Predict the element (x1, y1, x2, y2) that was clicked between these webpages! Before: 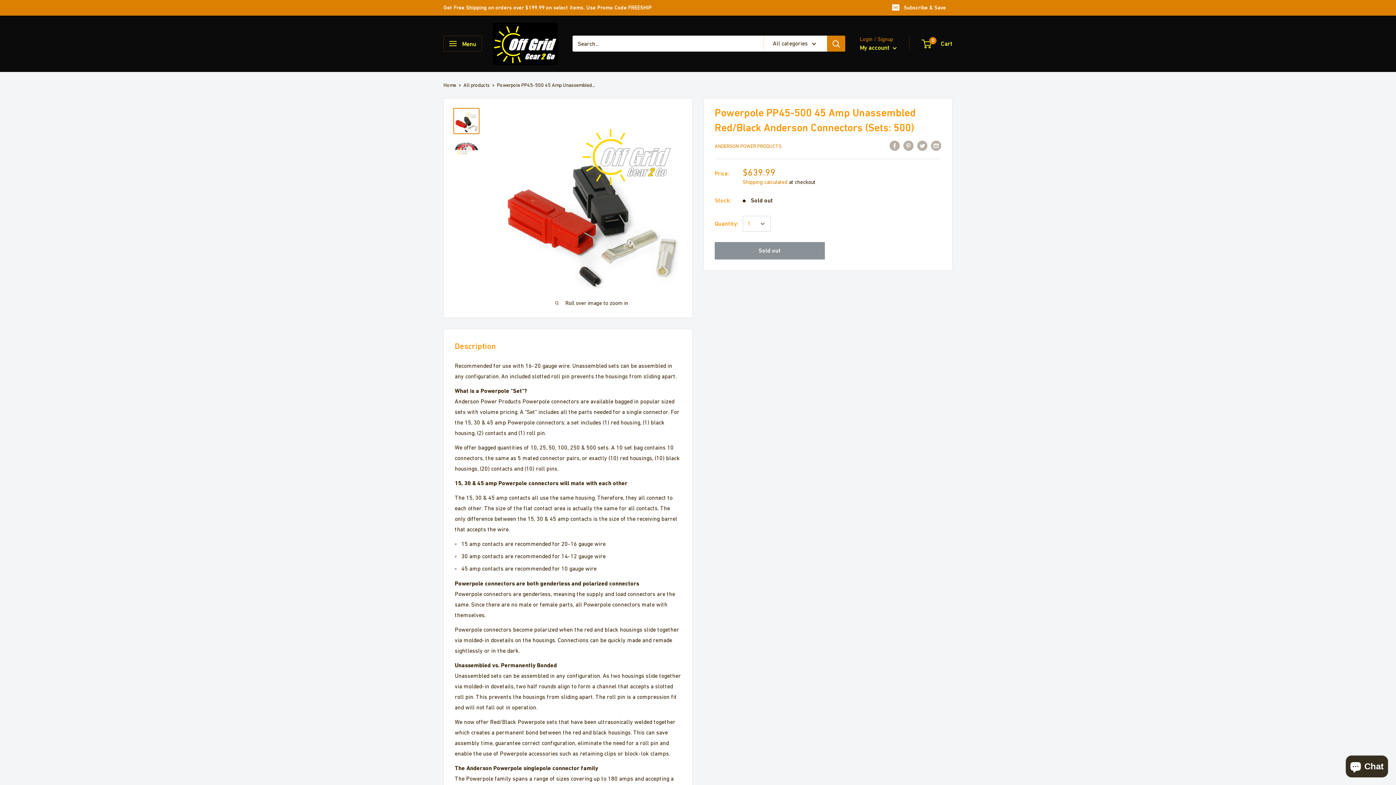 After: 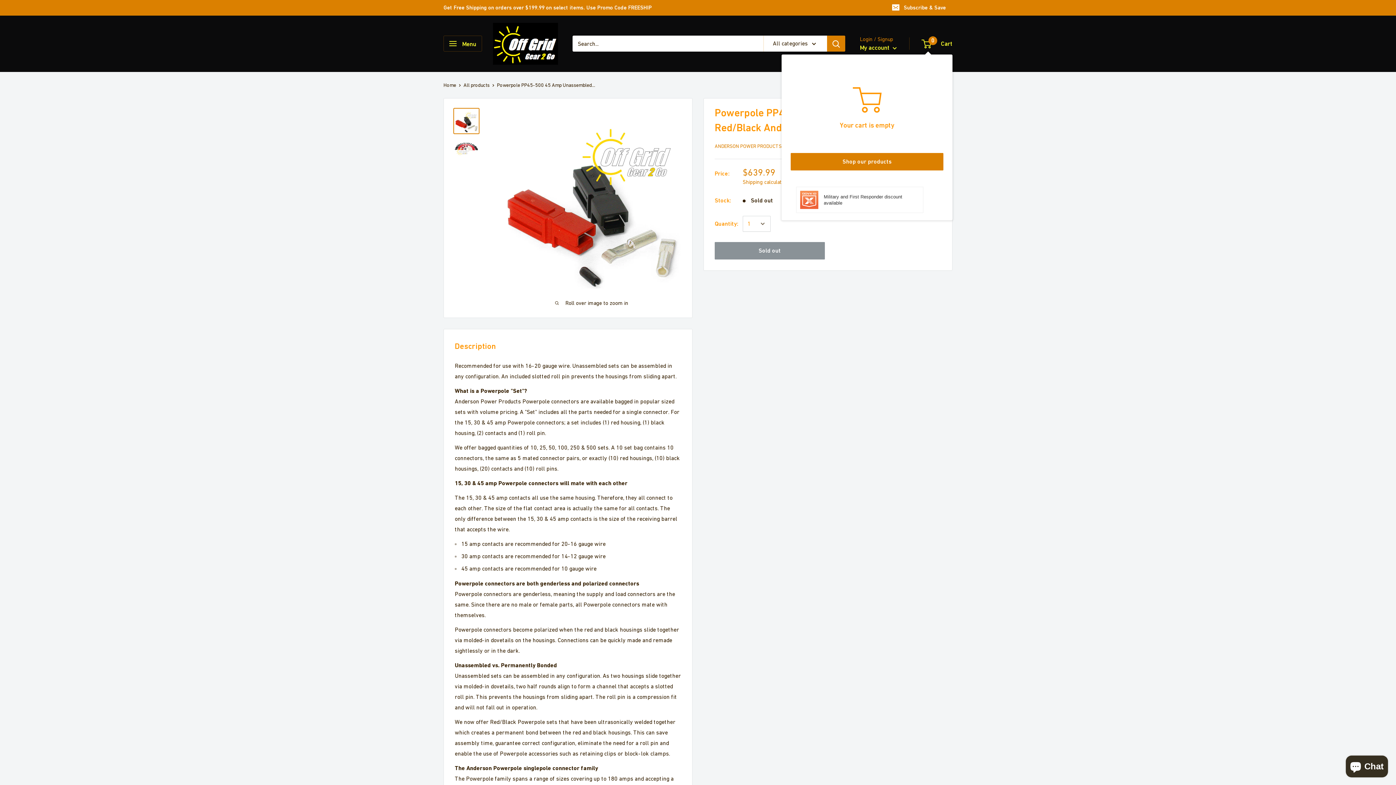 Action: label: 0
 Cart bbox: (922, 38, 952, 49)